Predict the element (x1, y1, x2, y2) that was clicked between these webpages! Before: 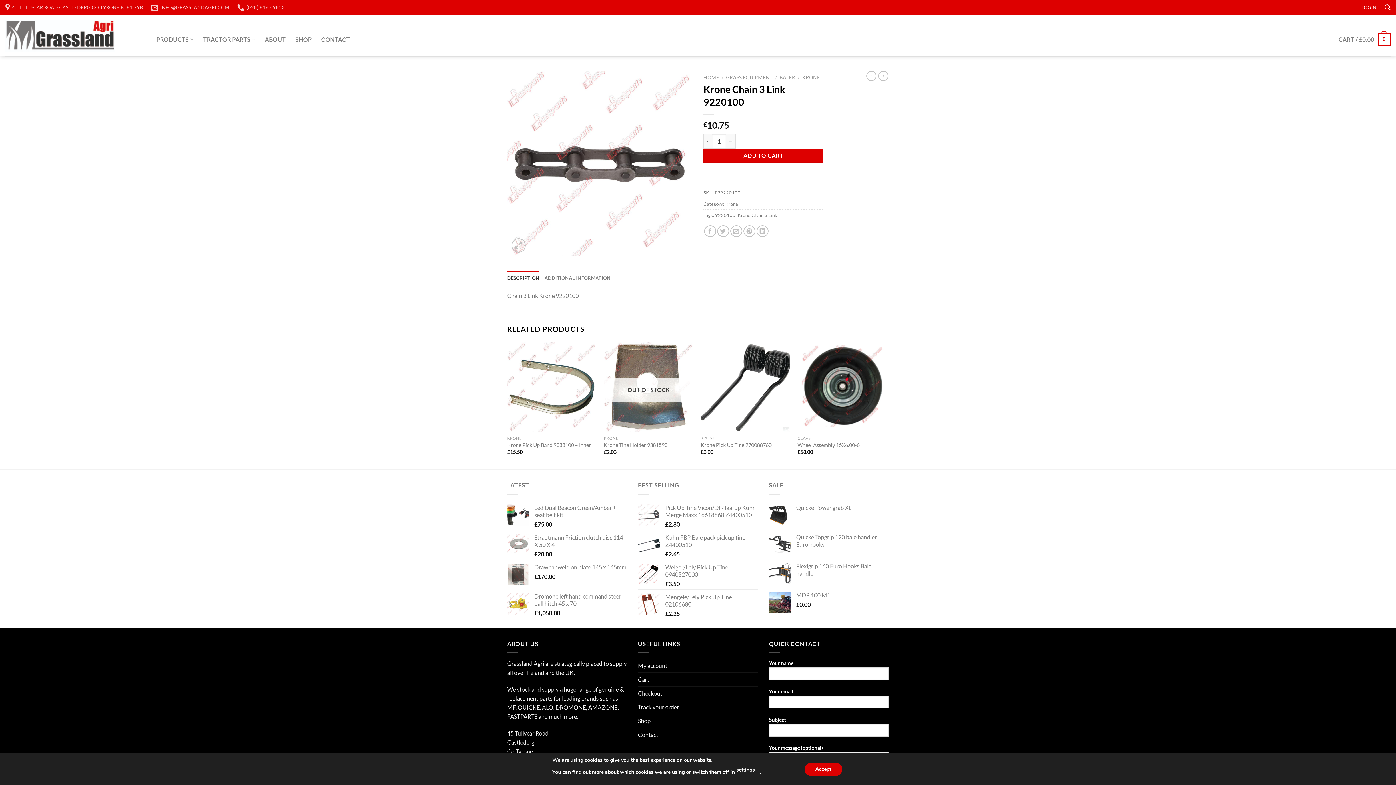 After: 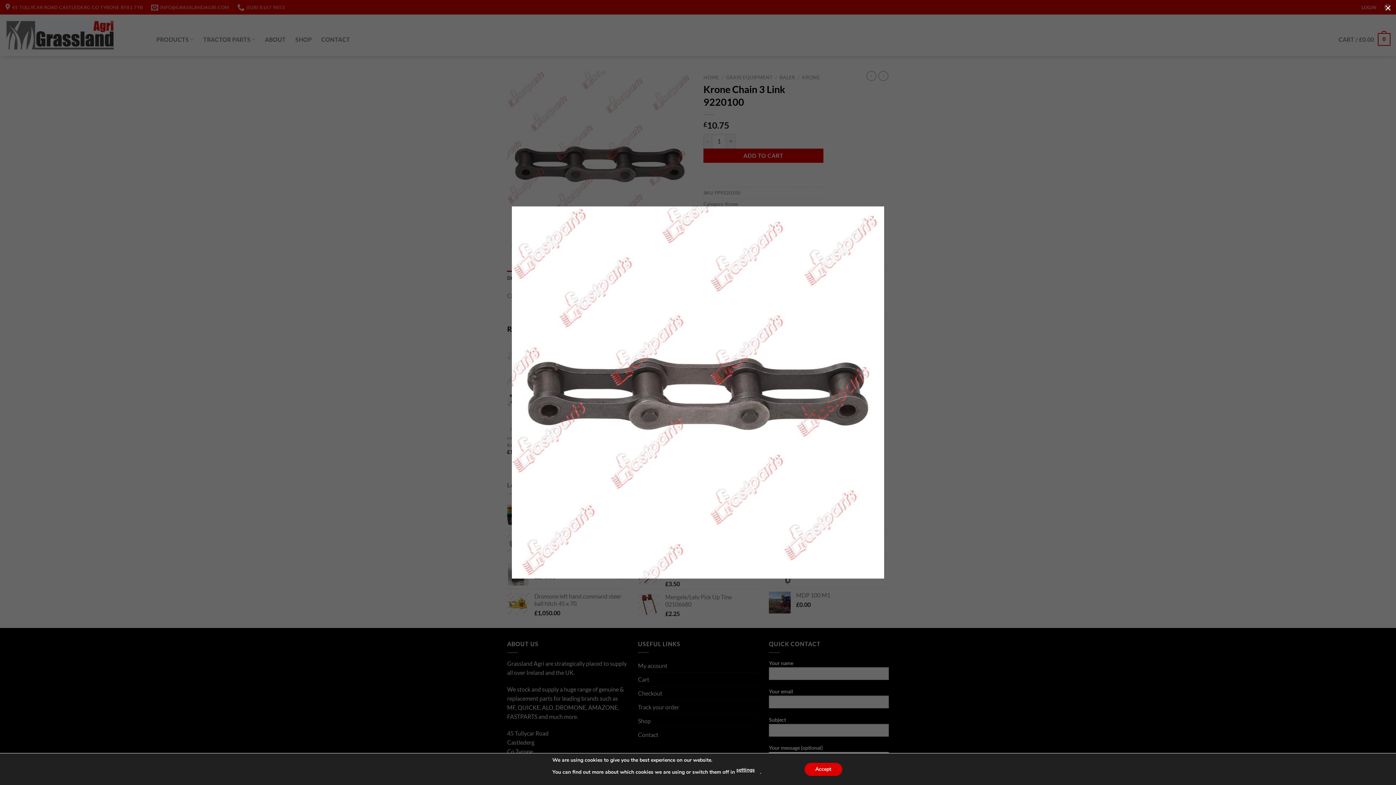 Action: bbox: (507, 159, 692, 166)